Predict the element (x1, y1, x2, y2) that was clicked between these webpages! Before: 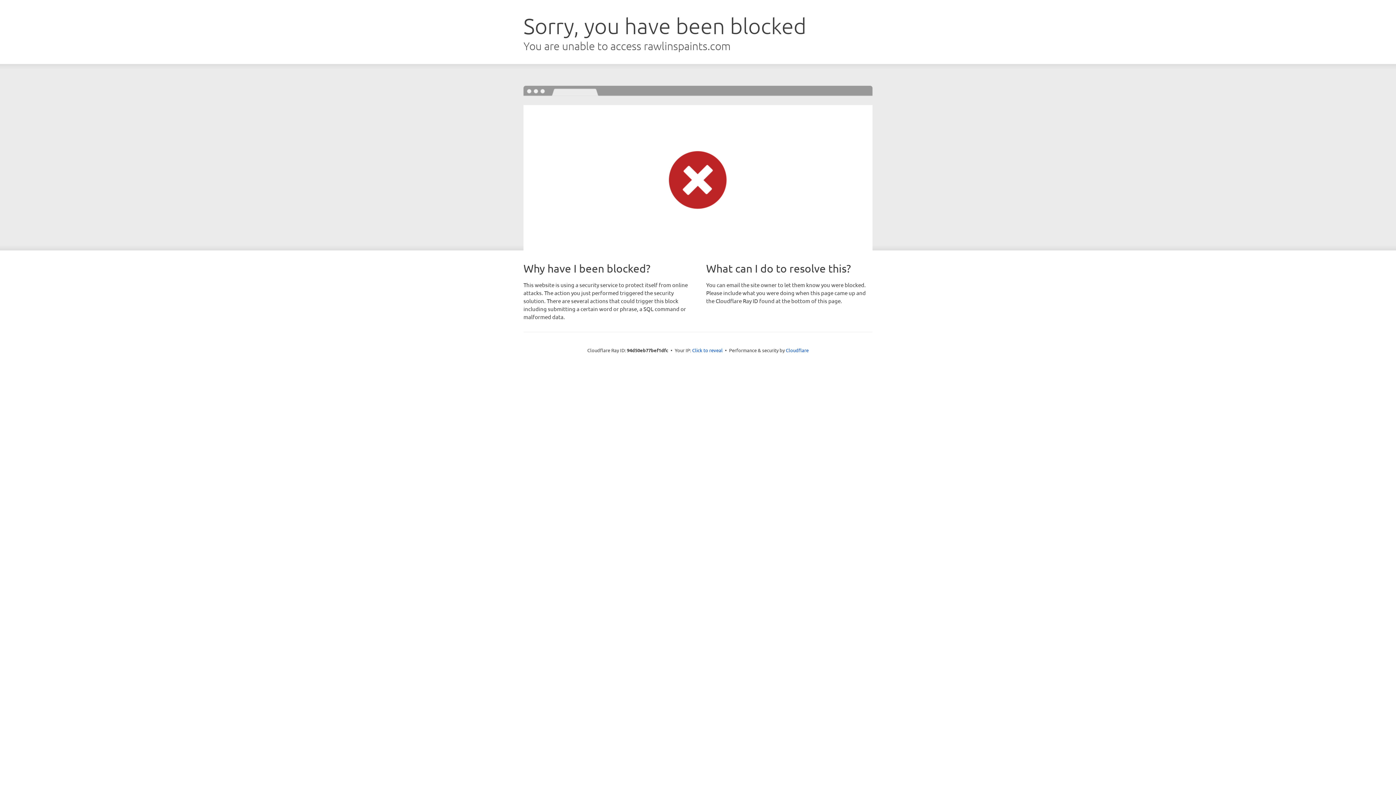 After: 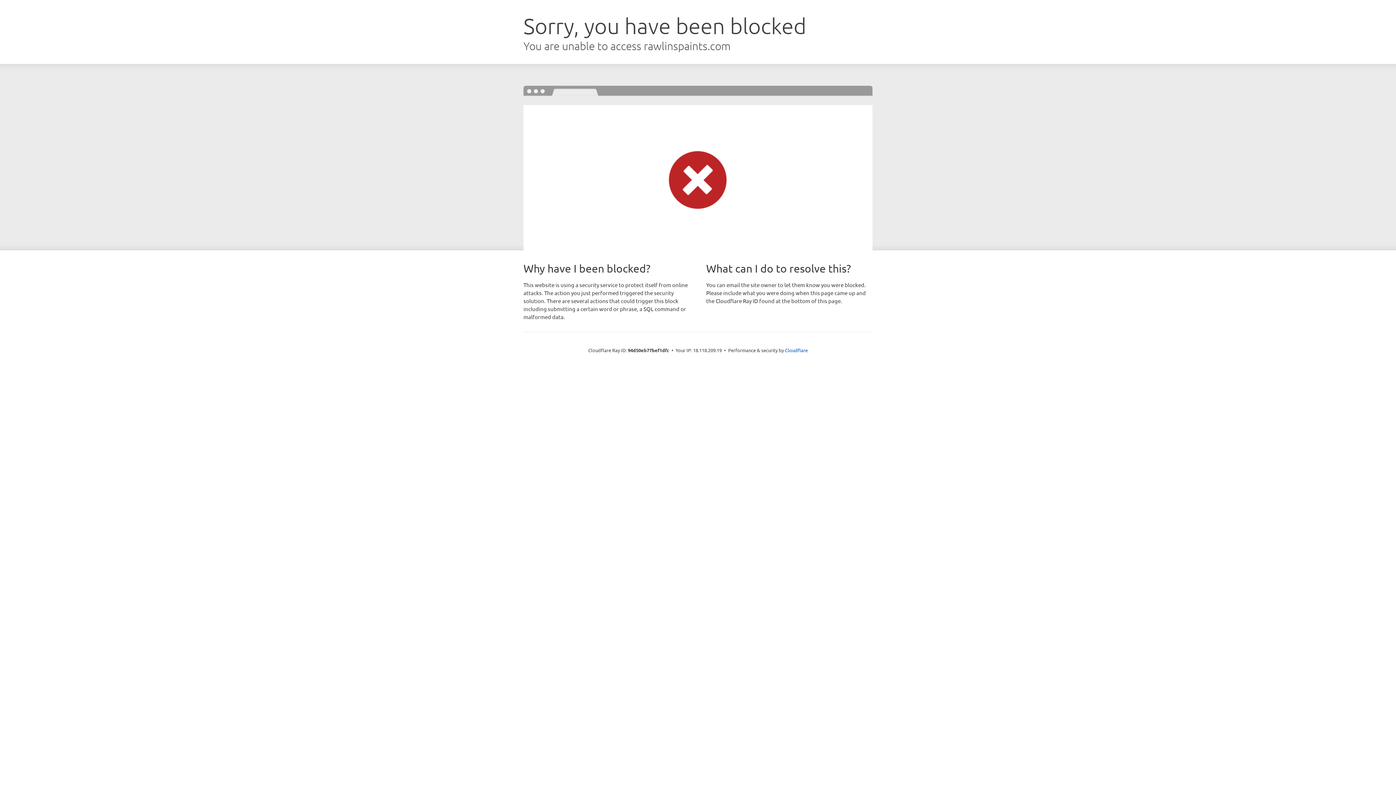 Action: bbox: (692, 346, 722, 353) label: Click to reveal